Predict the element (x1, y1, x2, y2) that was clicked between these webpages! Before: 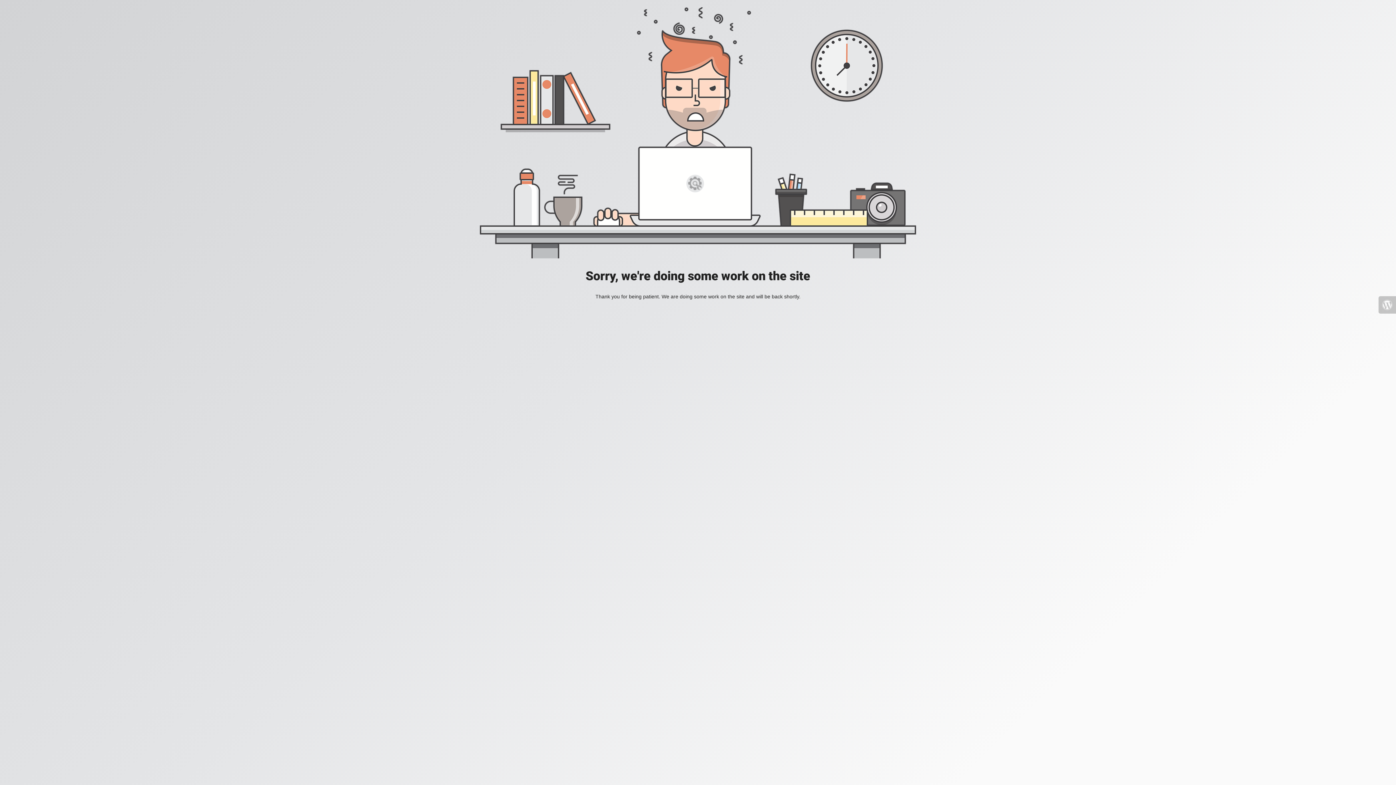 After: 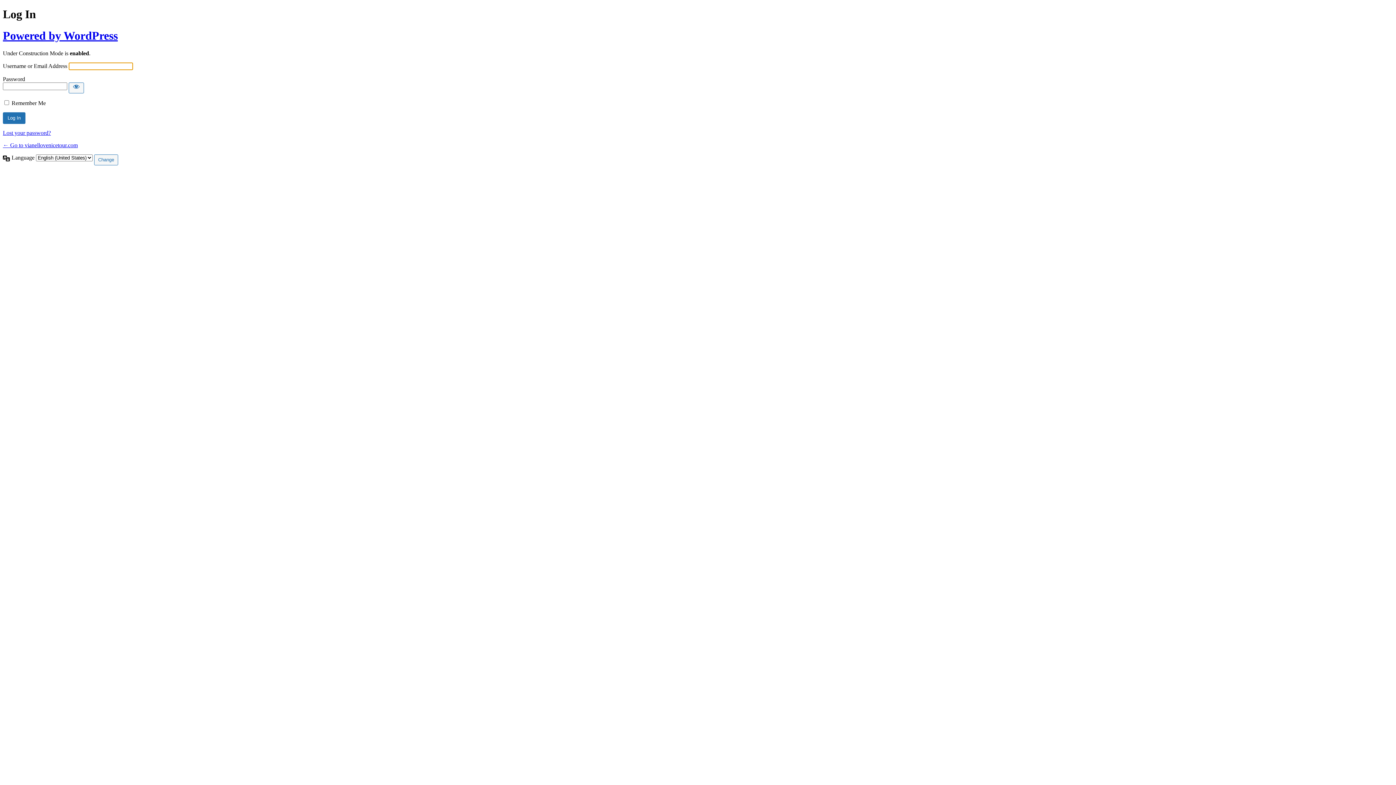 Action: bbox: (1378, 296, 1396, 313)